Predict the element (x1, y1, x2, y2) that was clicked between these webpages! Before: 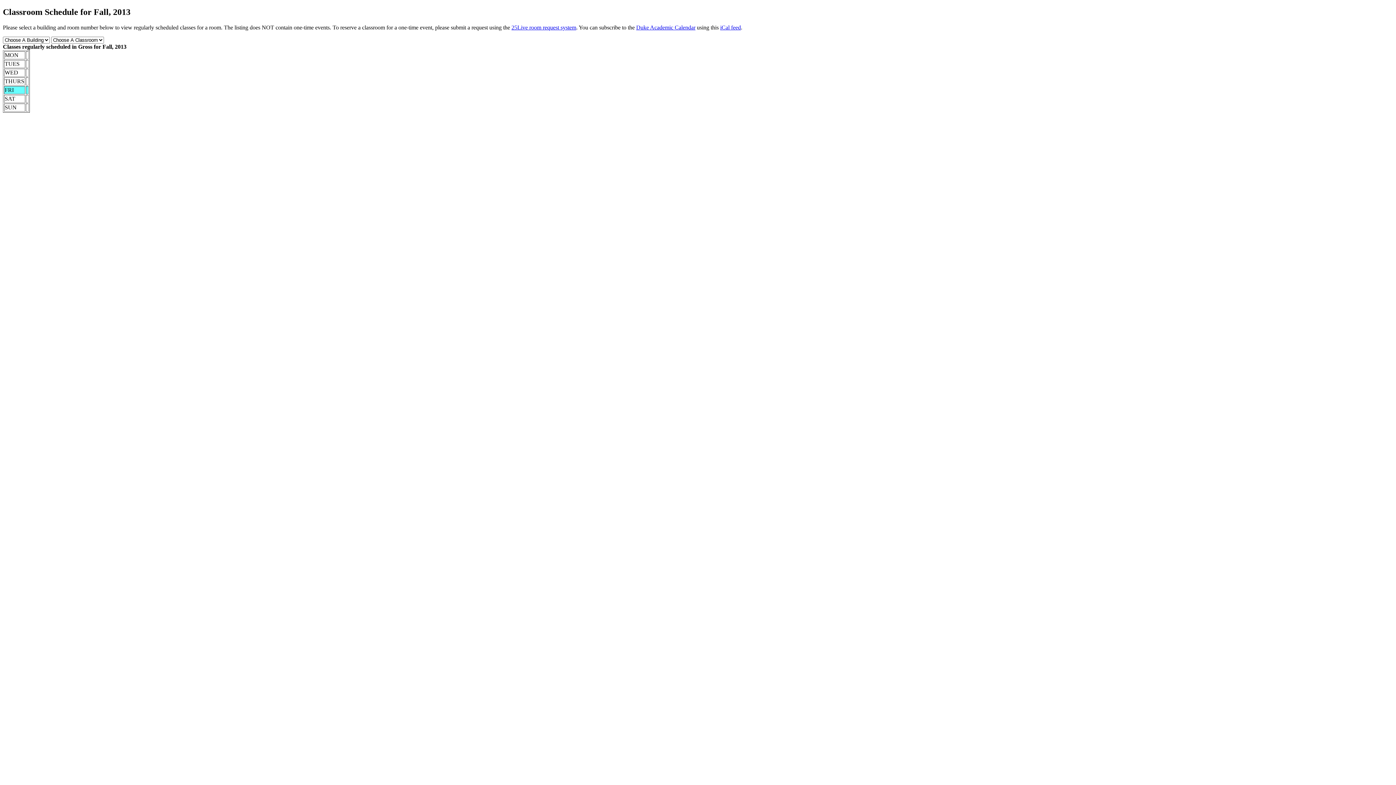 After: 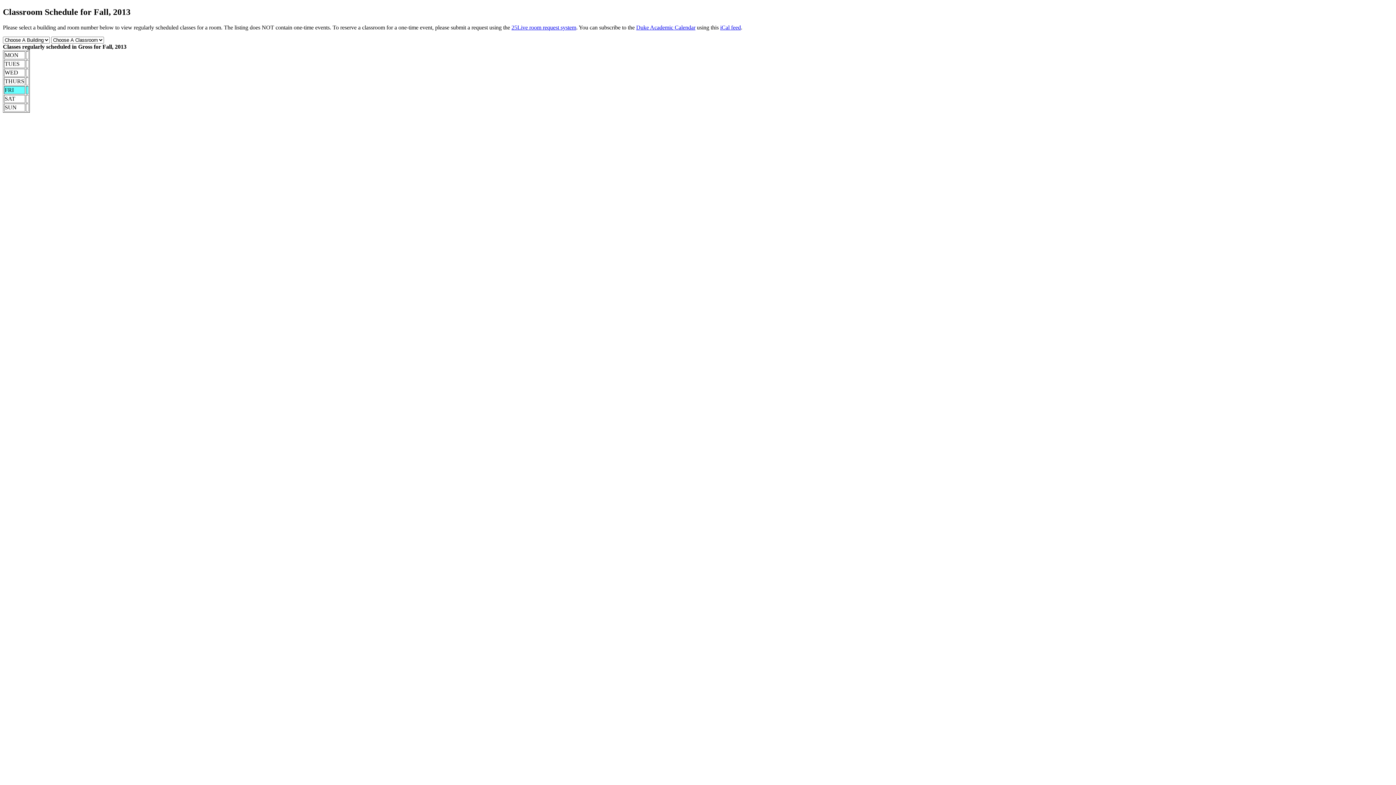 Action: label: iCal feed bbox: (720, 24, 741, 30)